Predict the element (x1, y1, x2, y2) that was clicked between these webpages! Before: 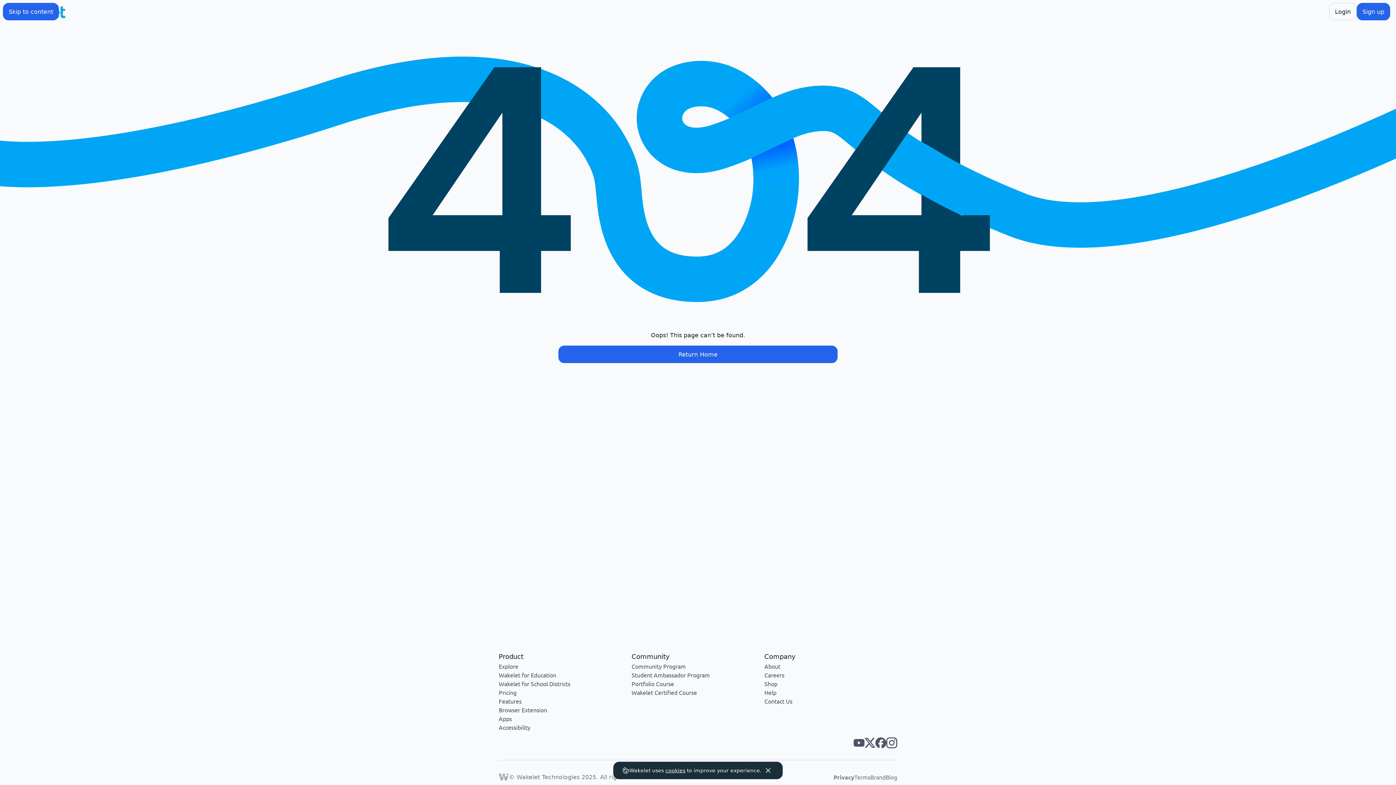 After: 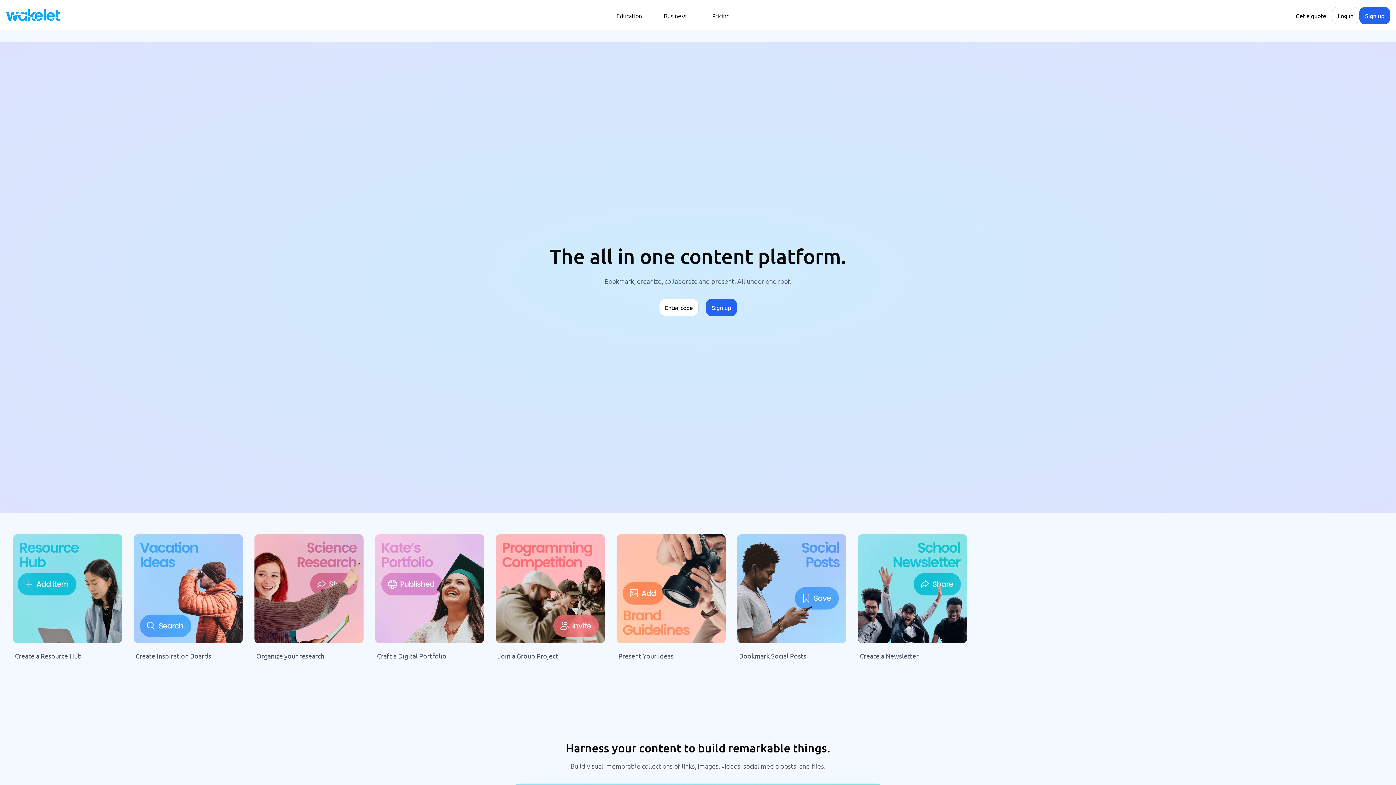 Action: label: Return Home bbox: (558, 345, 837, 363)